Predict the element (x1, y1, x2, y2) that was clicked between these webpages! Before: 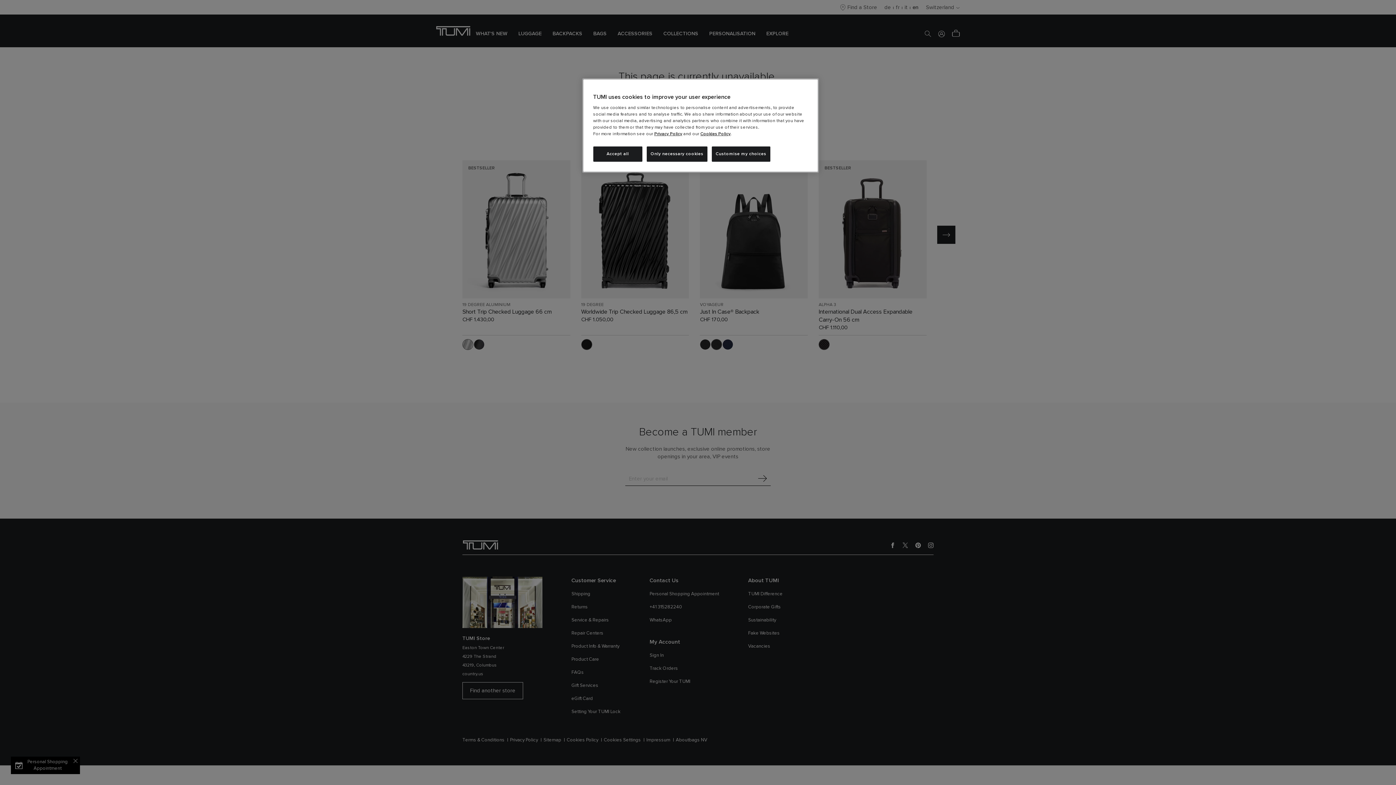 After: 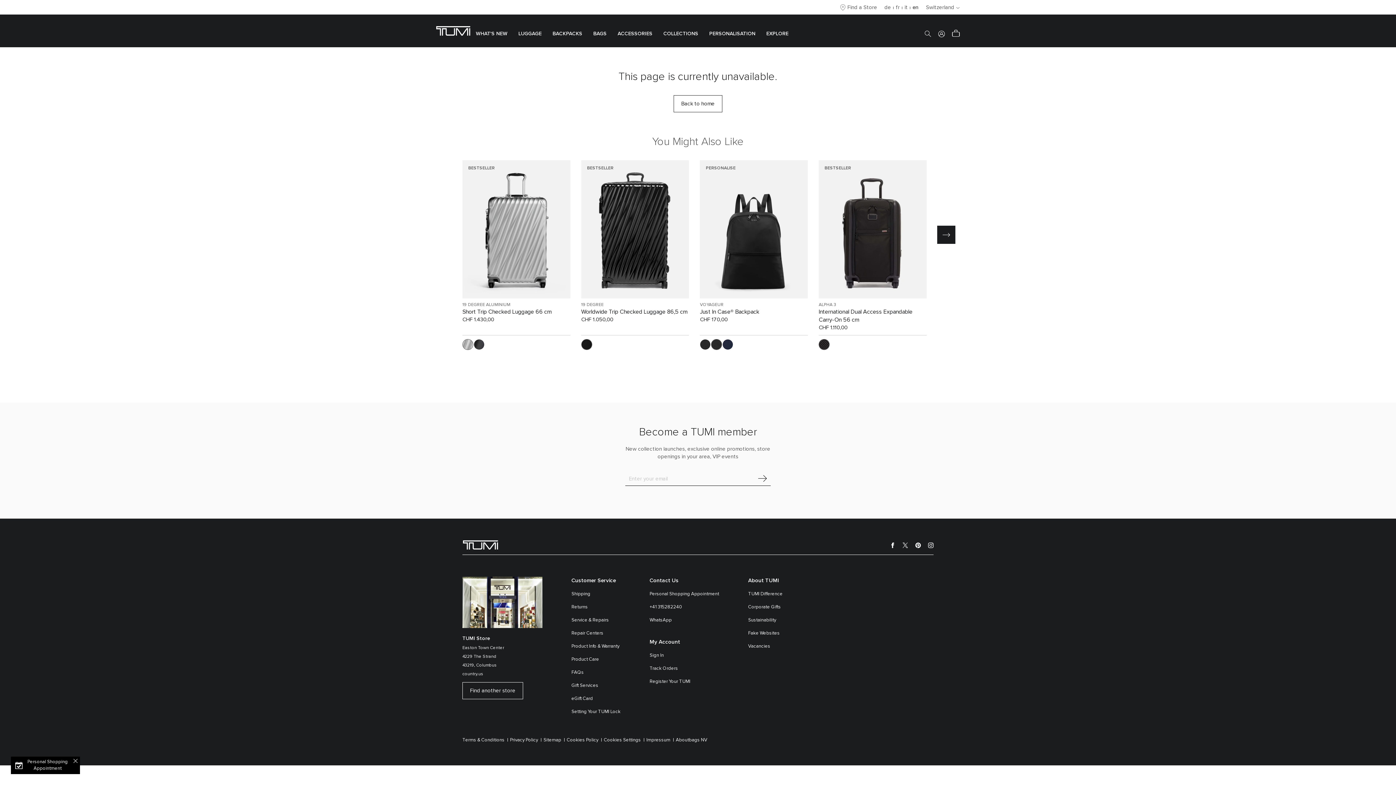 Action: bbox: (646, 146, 707, 161) label: Only necessary cookies